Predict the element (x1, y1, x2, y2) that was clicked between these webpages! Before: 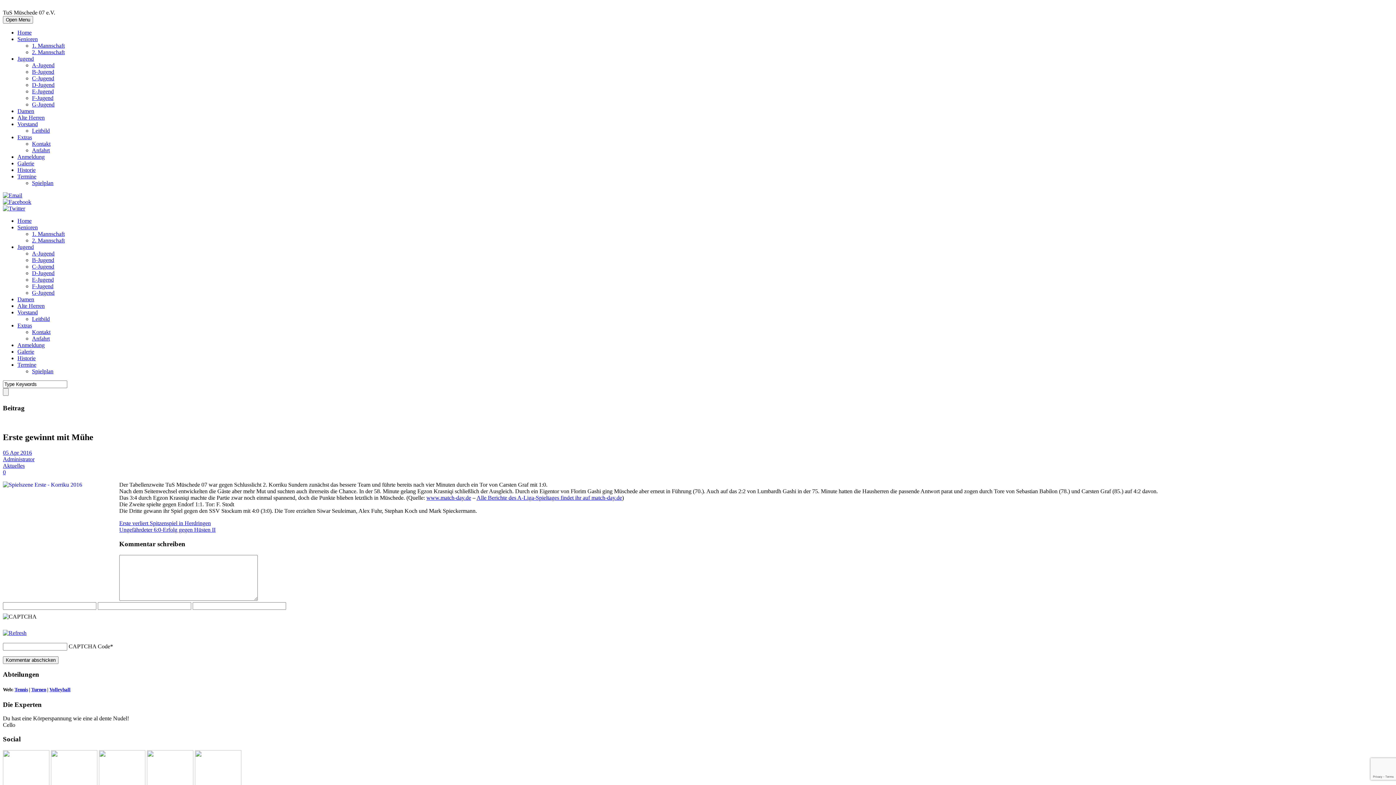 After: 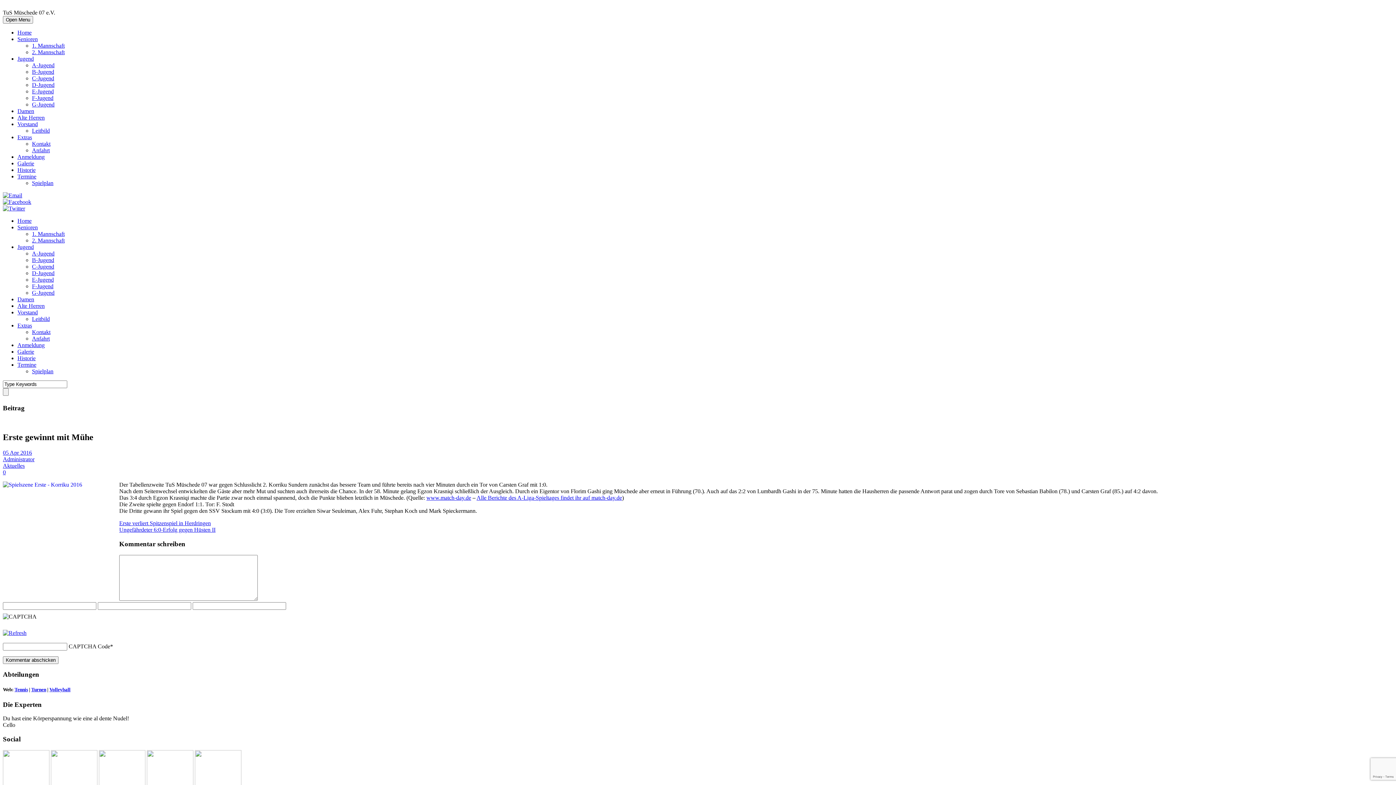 Action: bbox: (32, 81, 54, 88) label: D-Jugend